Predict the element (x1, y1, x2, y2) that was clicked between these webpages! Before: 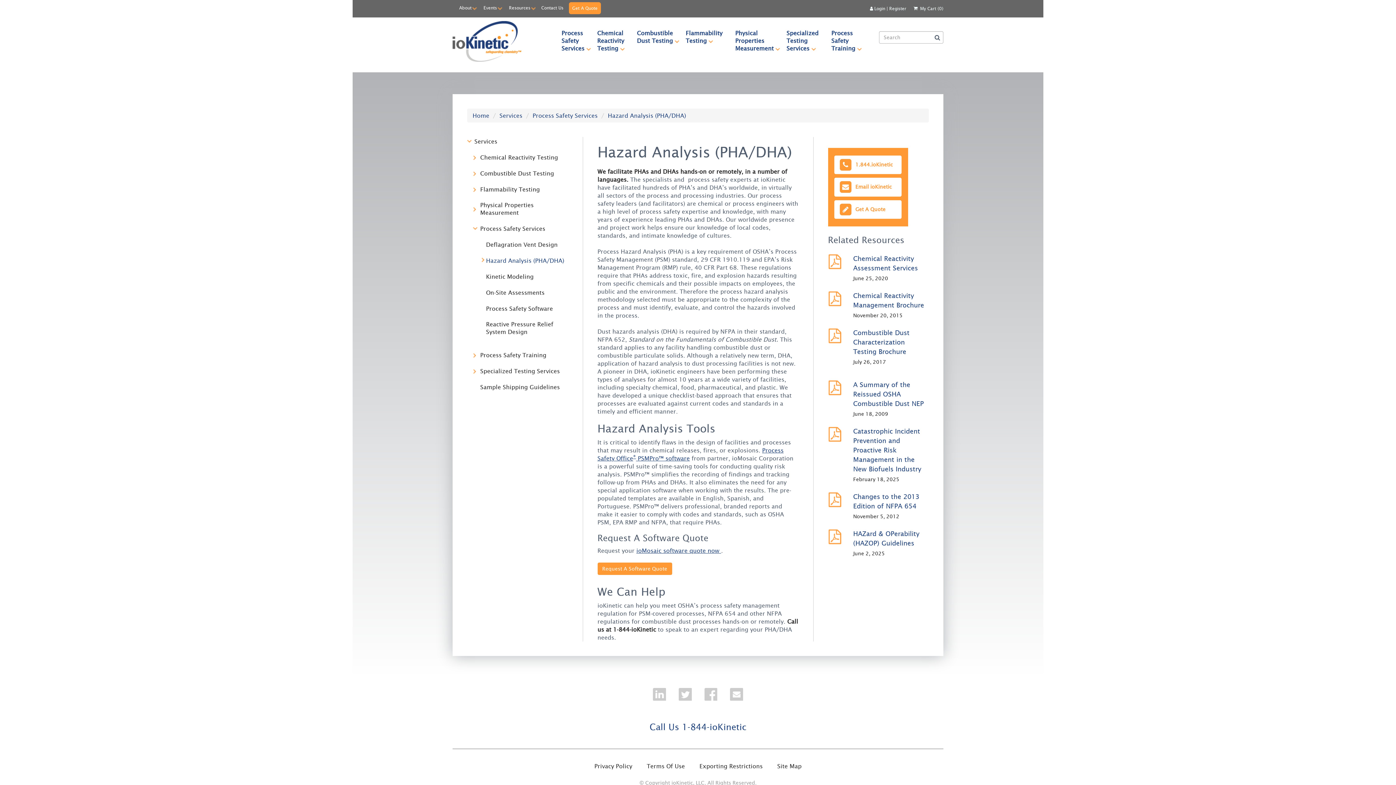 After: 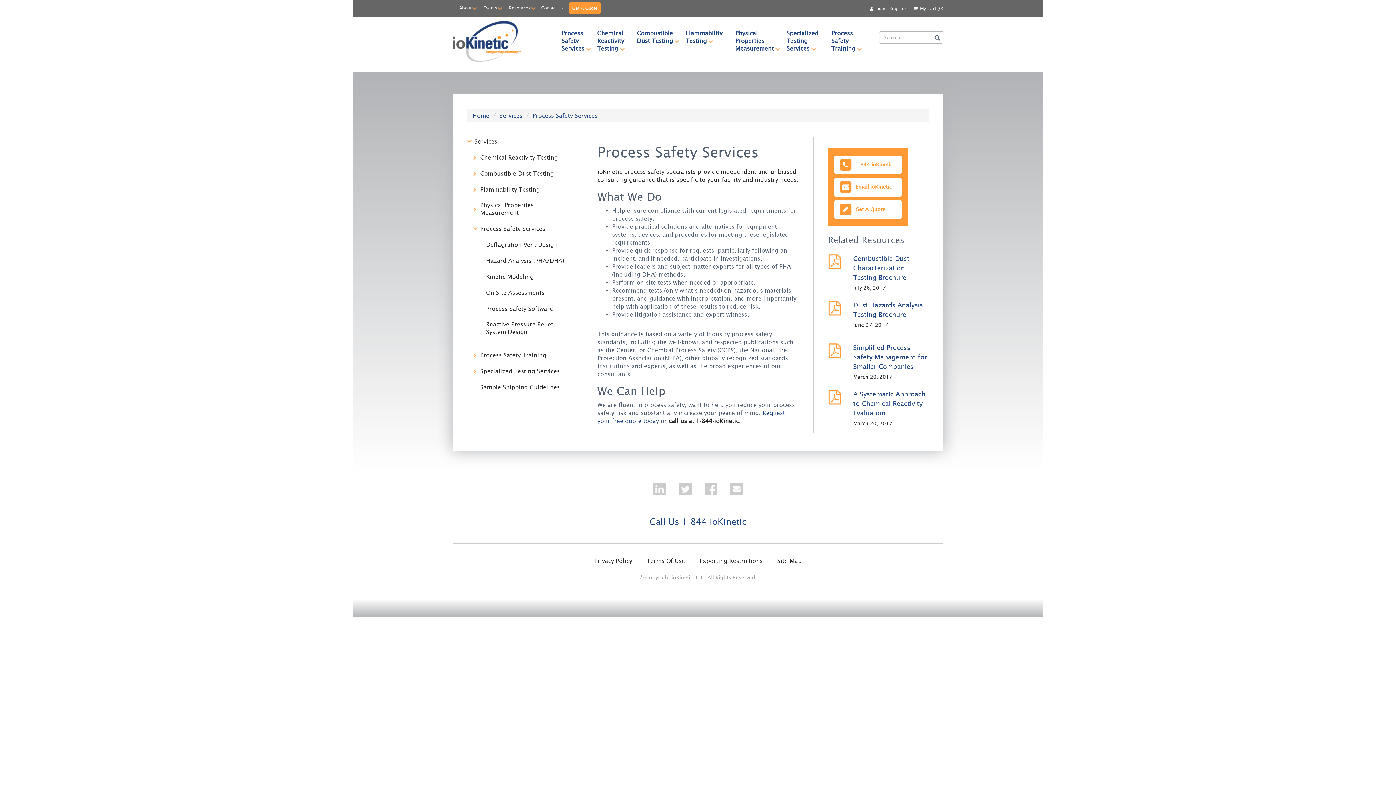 Action: label: Process Safety Services bbox: (555, 26, 590, 54)